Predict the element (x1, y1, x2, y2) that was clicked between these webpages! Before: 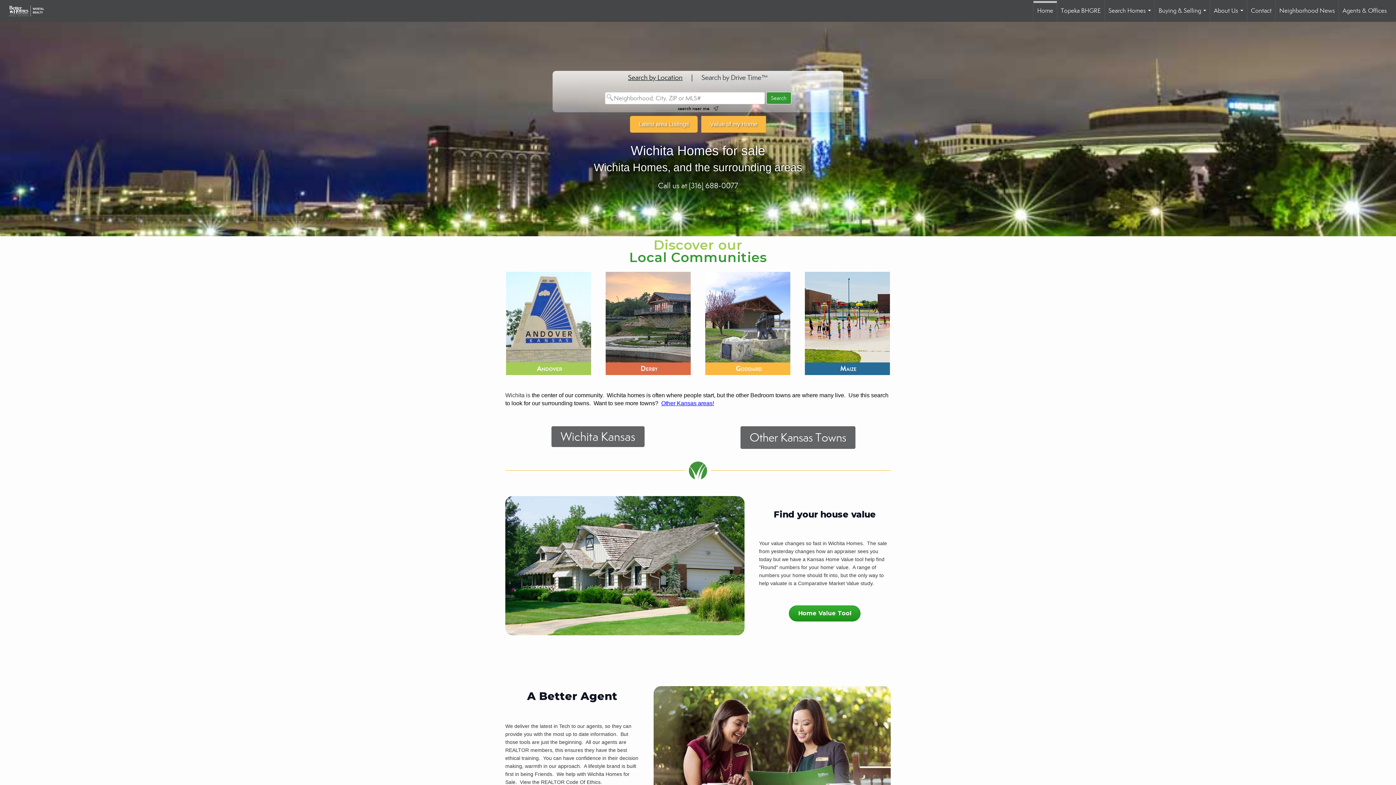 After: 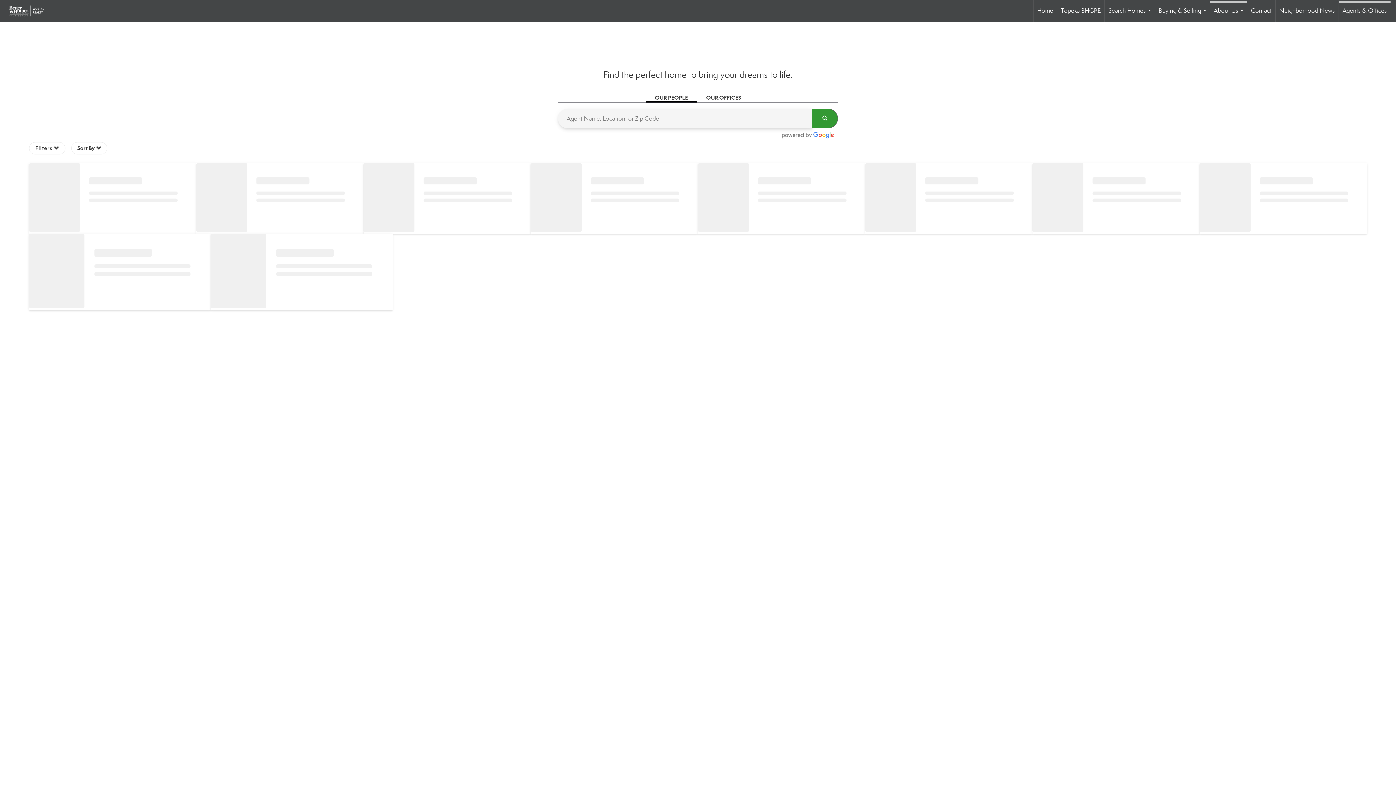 Action: label: Agents & Offices bbox: (1339, 0, 1390, 21)